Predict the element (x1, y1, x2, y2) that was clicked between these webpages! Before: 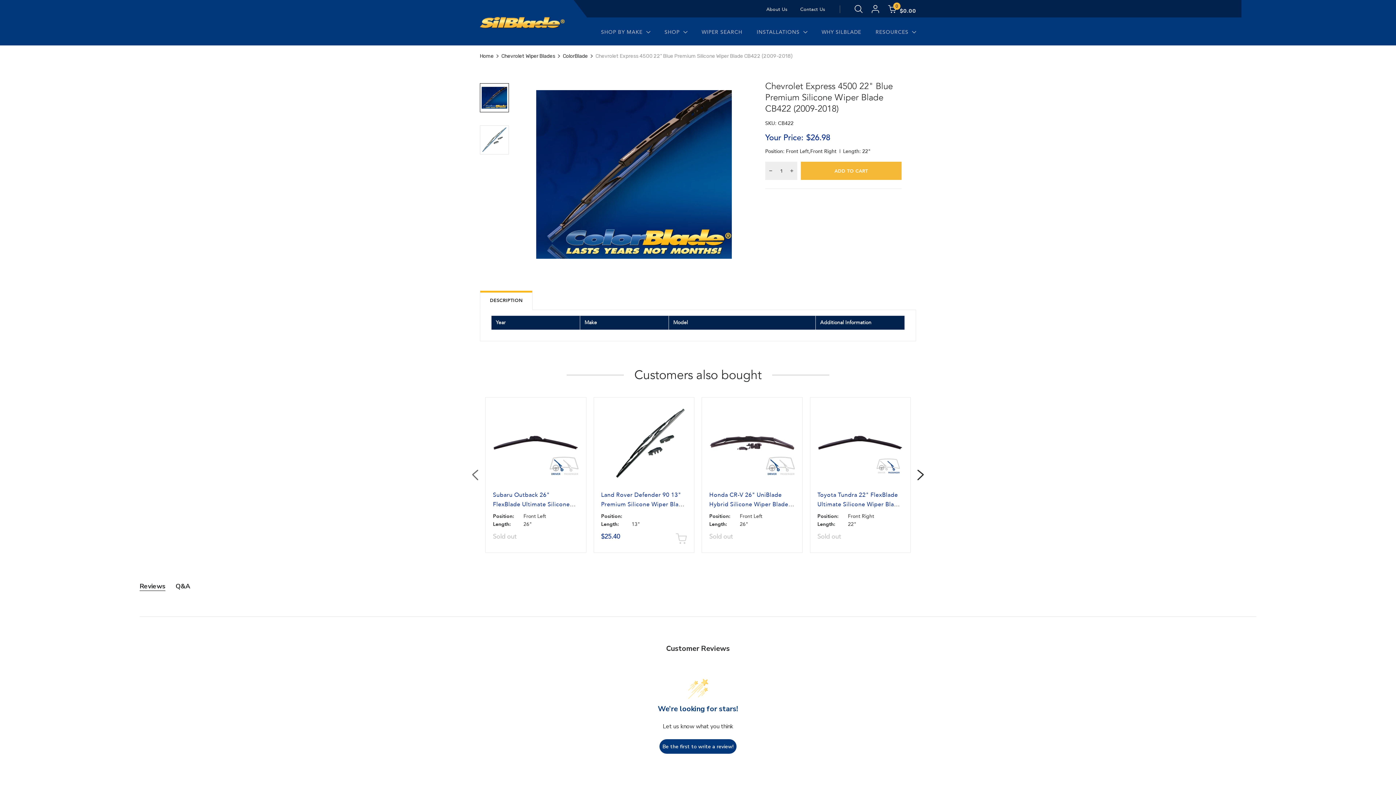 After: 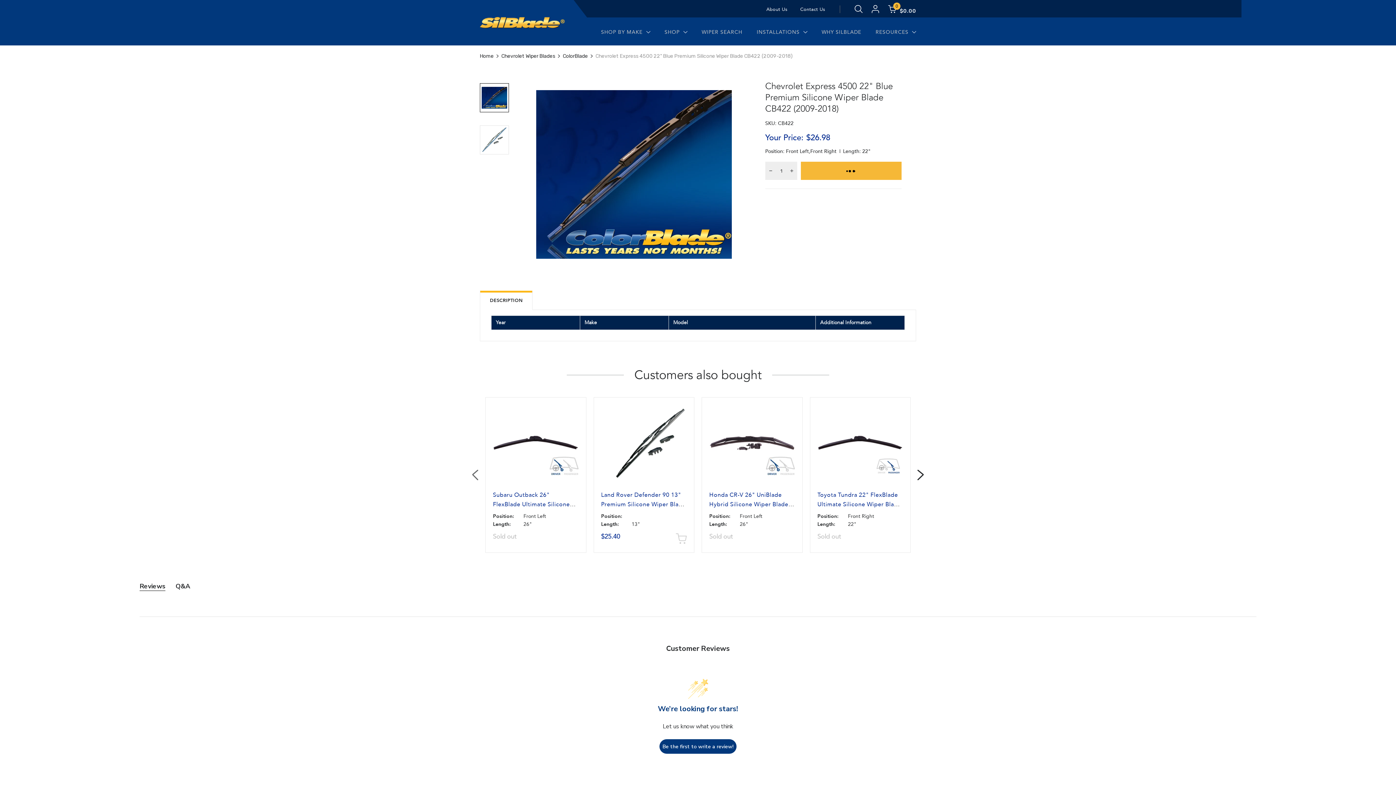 Action: bbox: (801, 161, 901, 180) label: ADD TO CART